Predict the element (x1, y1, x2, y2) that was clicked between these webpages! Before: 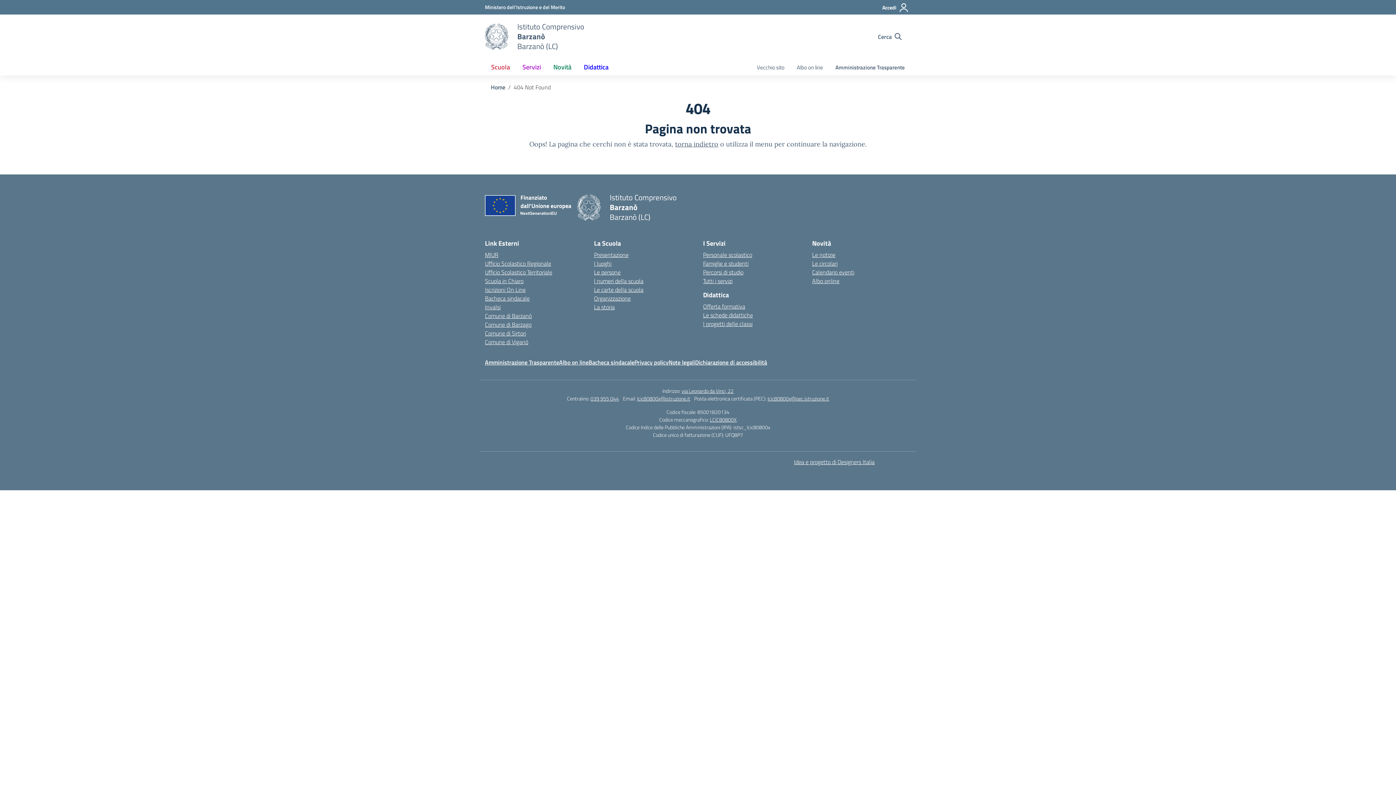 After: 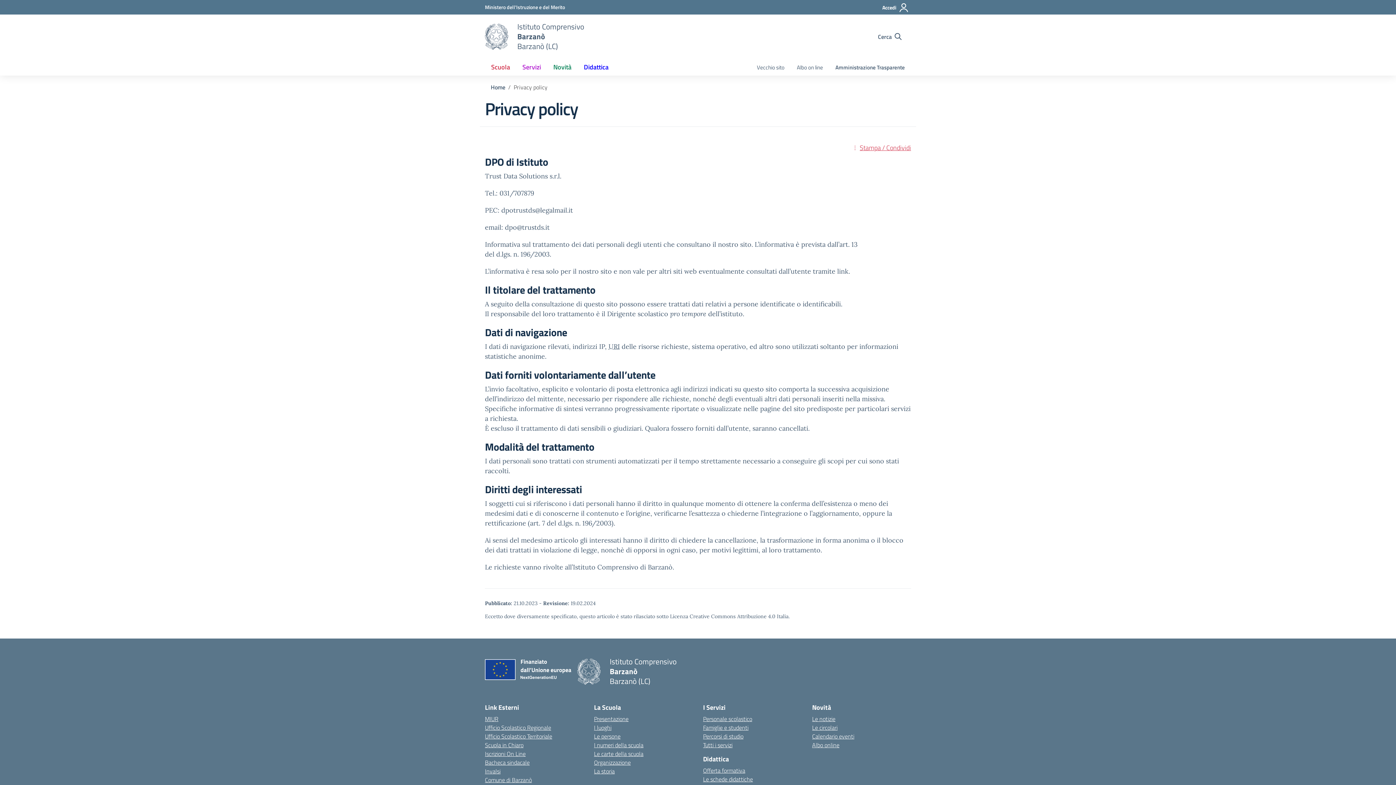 Action: bbox: (634, 358, 668, 366) label: Privacy policy